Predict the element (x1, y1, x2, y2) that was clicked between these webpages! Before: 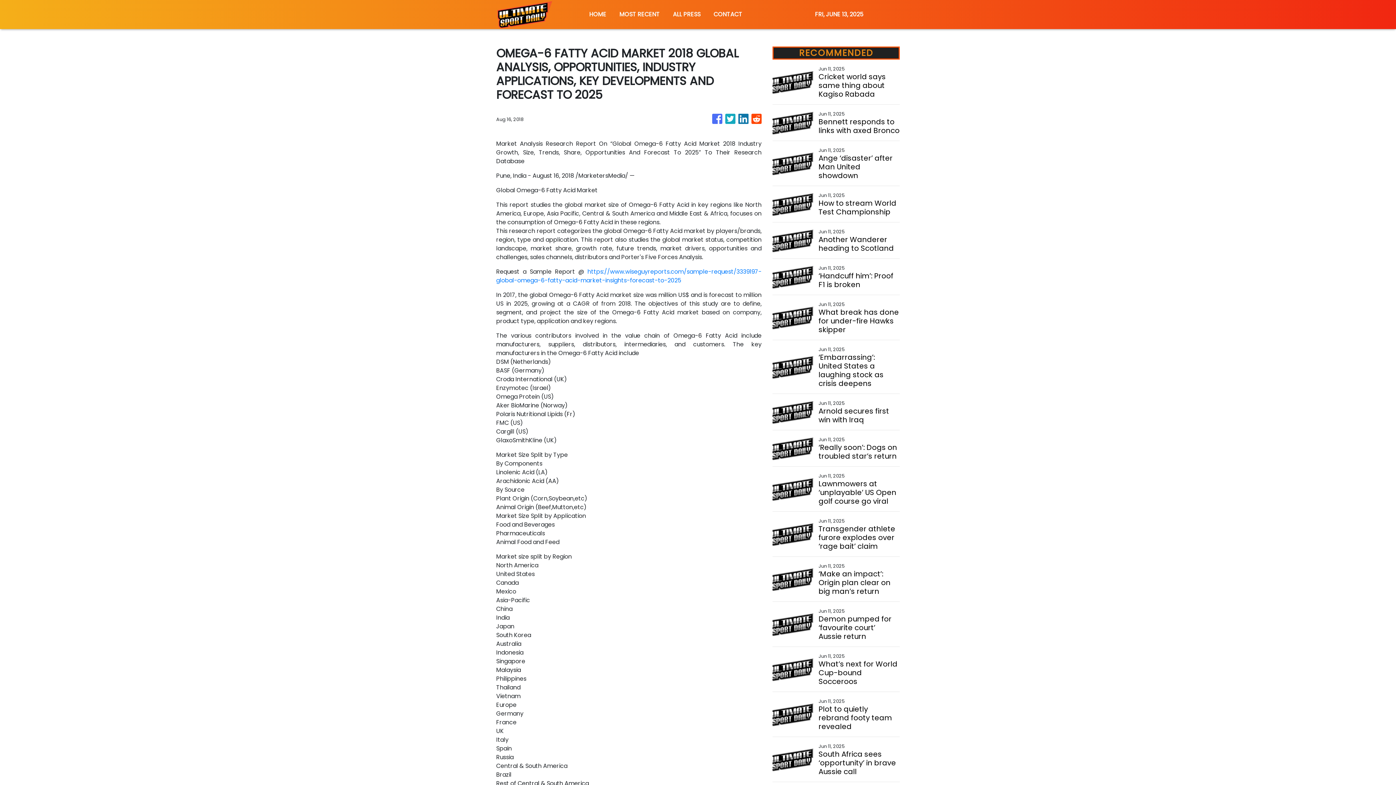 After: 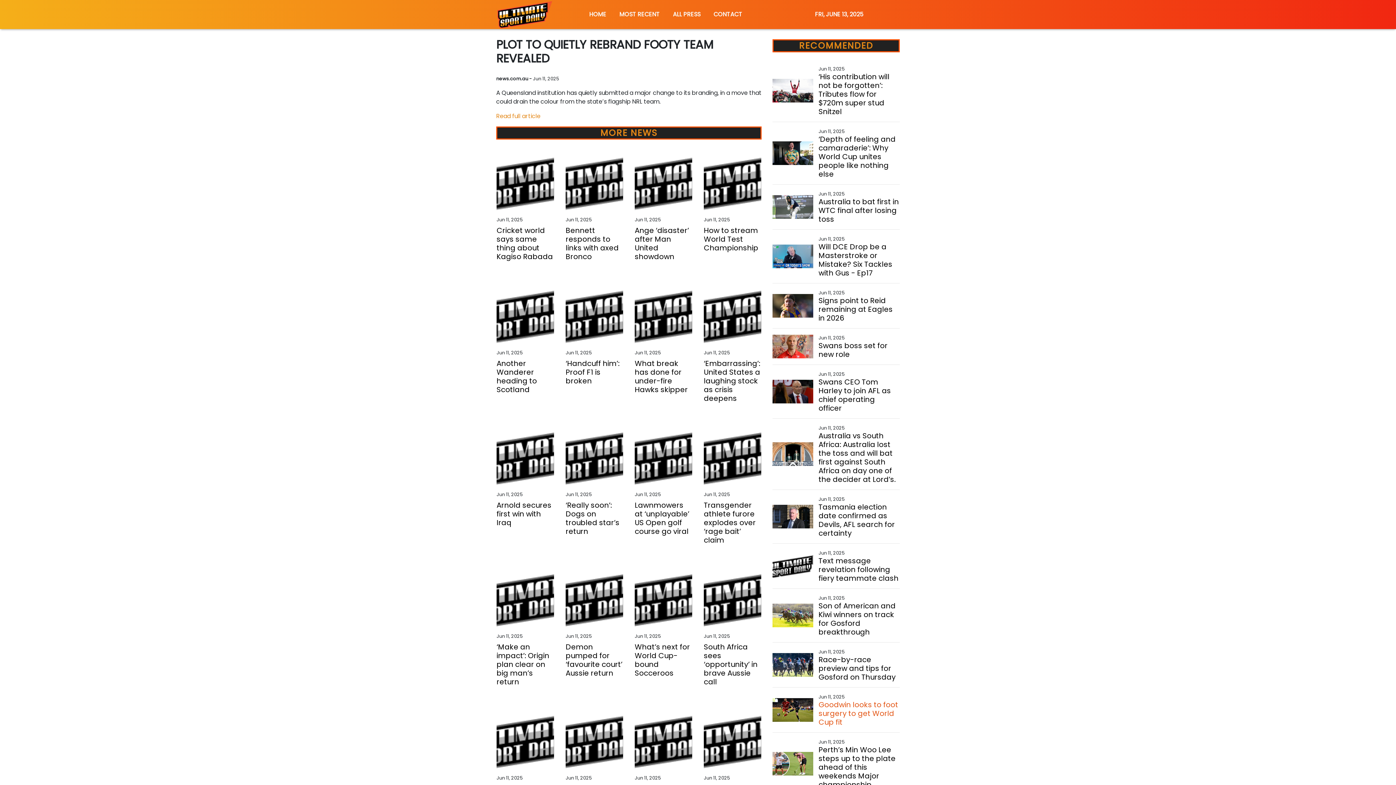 Action: bbox: (818, 705, 899, 731) label: Plot to quietly rebrand footy team revealed